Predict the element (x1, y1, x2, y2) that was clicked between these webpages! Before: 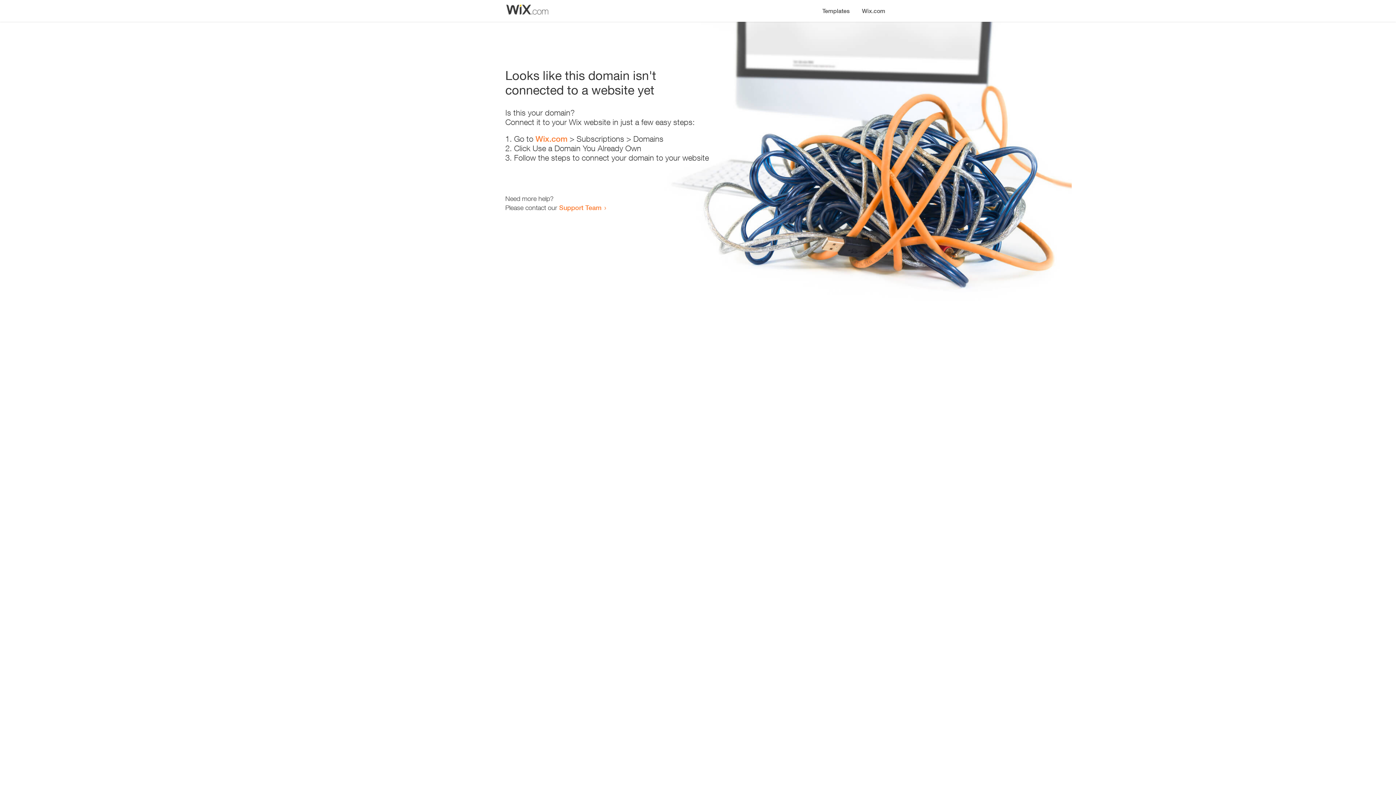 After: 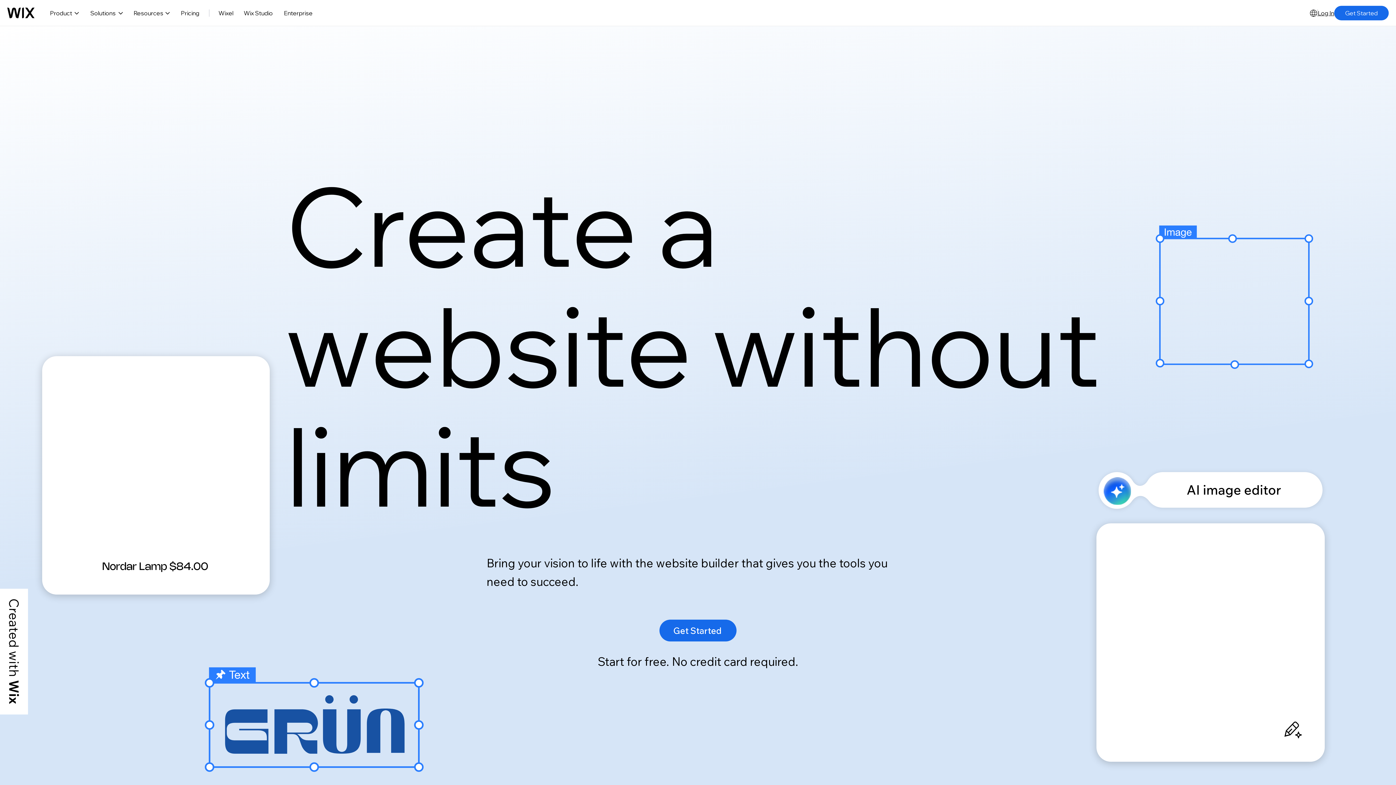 Action: bbox: (856, 0, 890, 14) label: Wix.com